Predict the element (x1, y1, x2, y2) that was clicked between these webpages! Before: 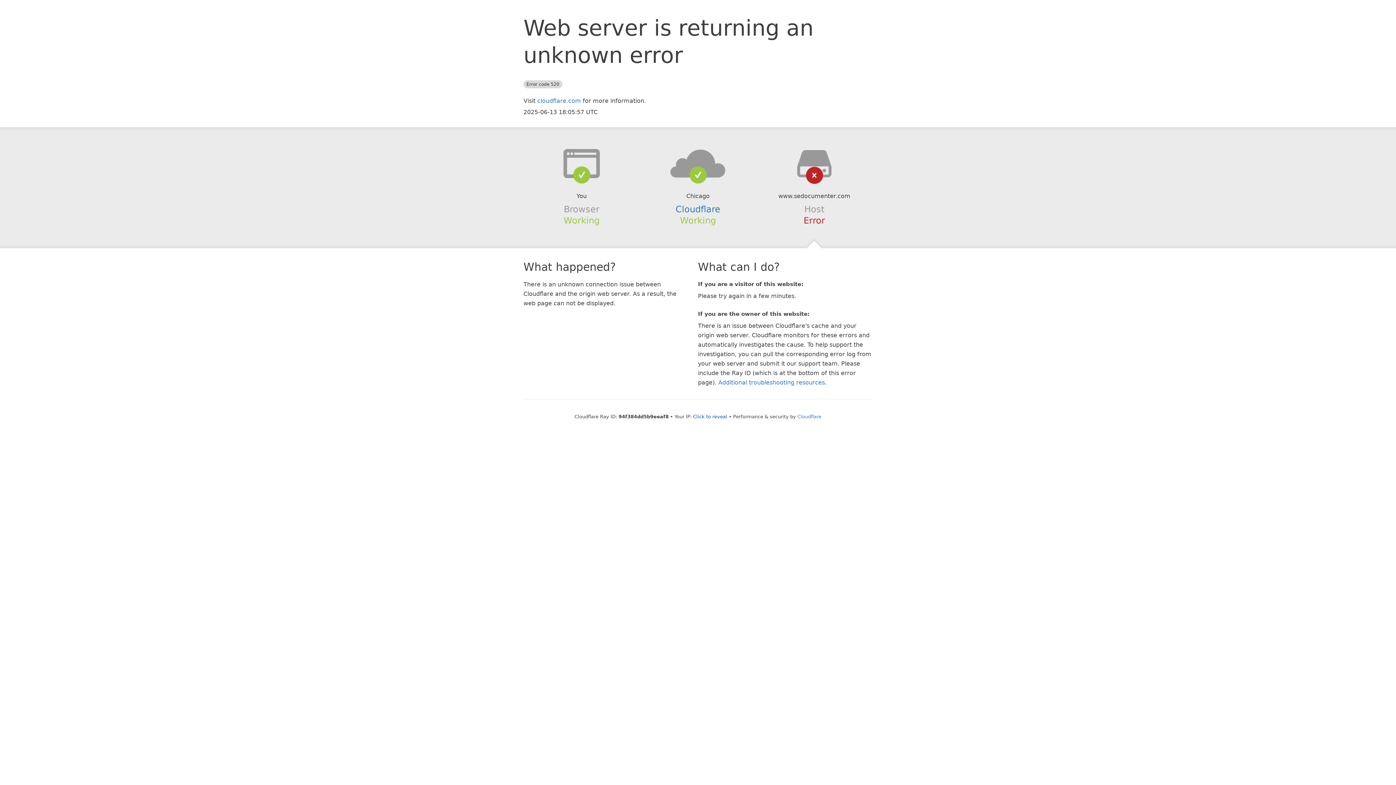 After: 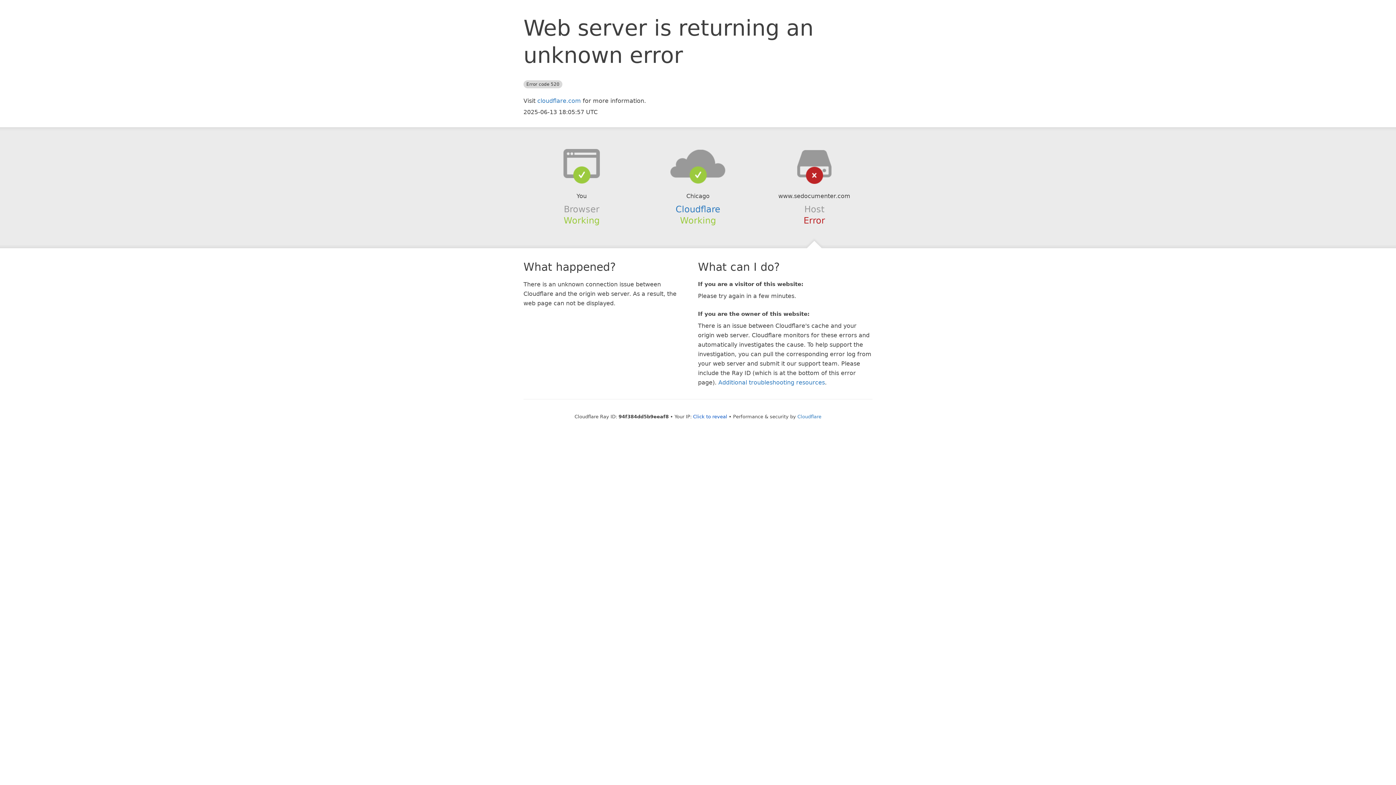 Action: bbox: (639, 148, 756, 178)